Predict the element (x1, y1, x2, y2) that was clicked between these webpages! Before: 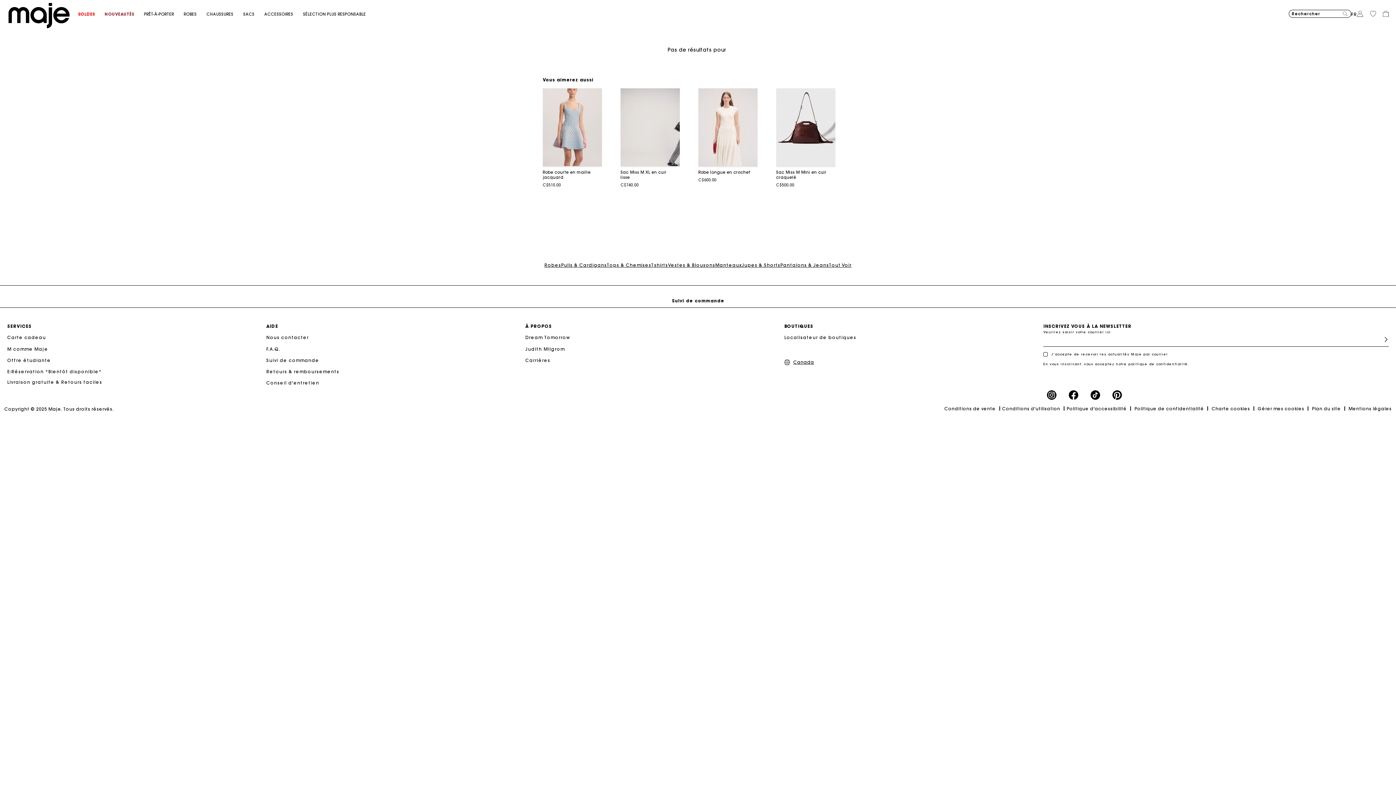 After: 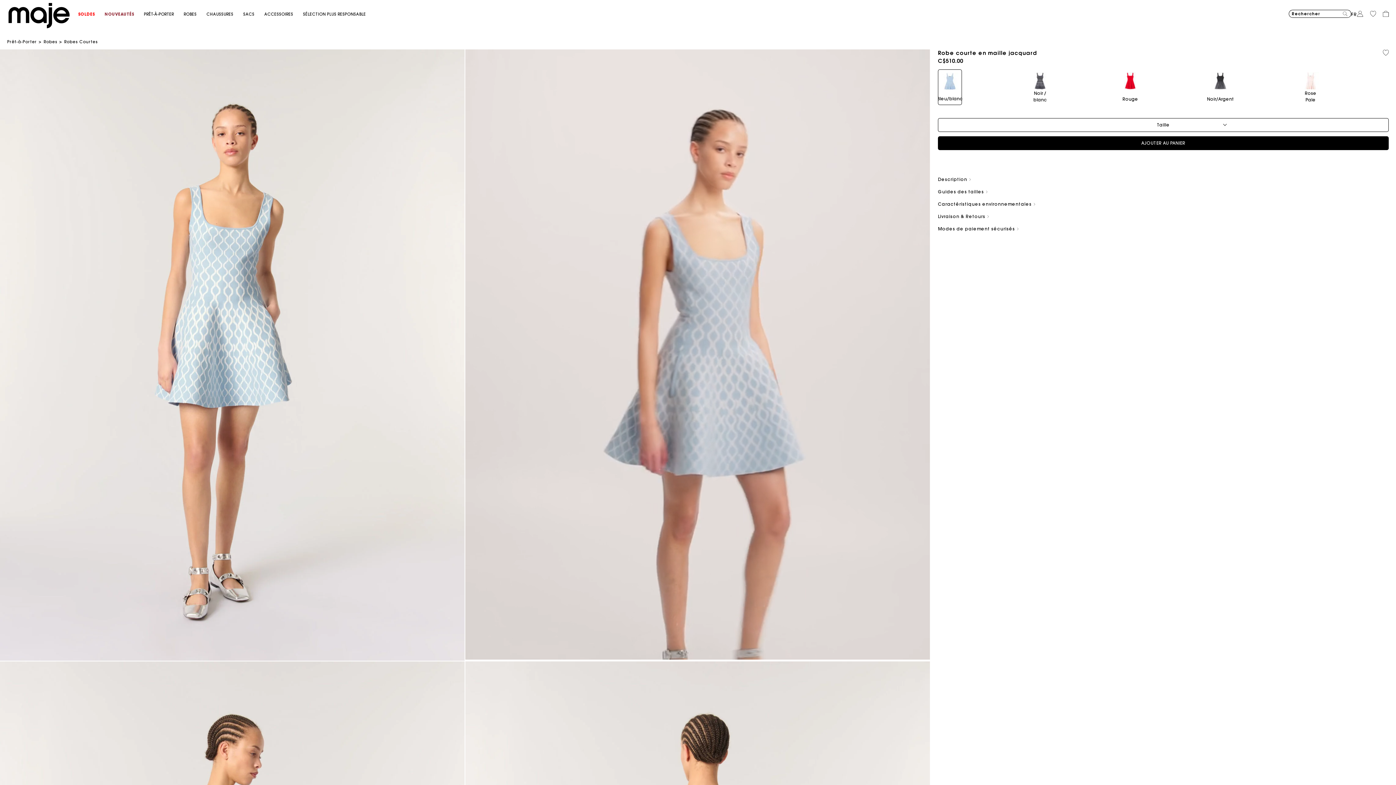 Action: label: Robe courte en maille jacquard
C$510.00 bbox: (542, 88, 602, 187)